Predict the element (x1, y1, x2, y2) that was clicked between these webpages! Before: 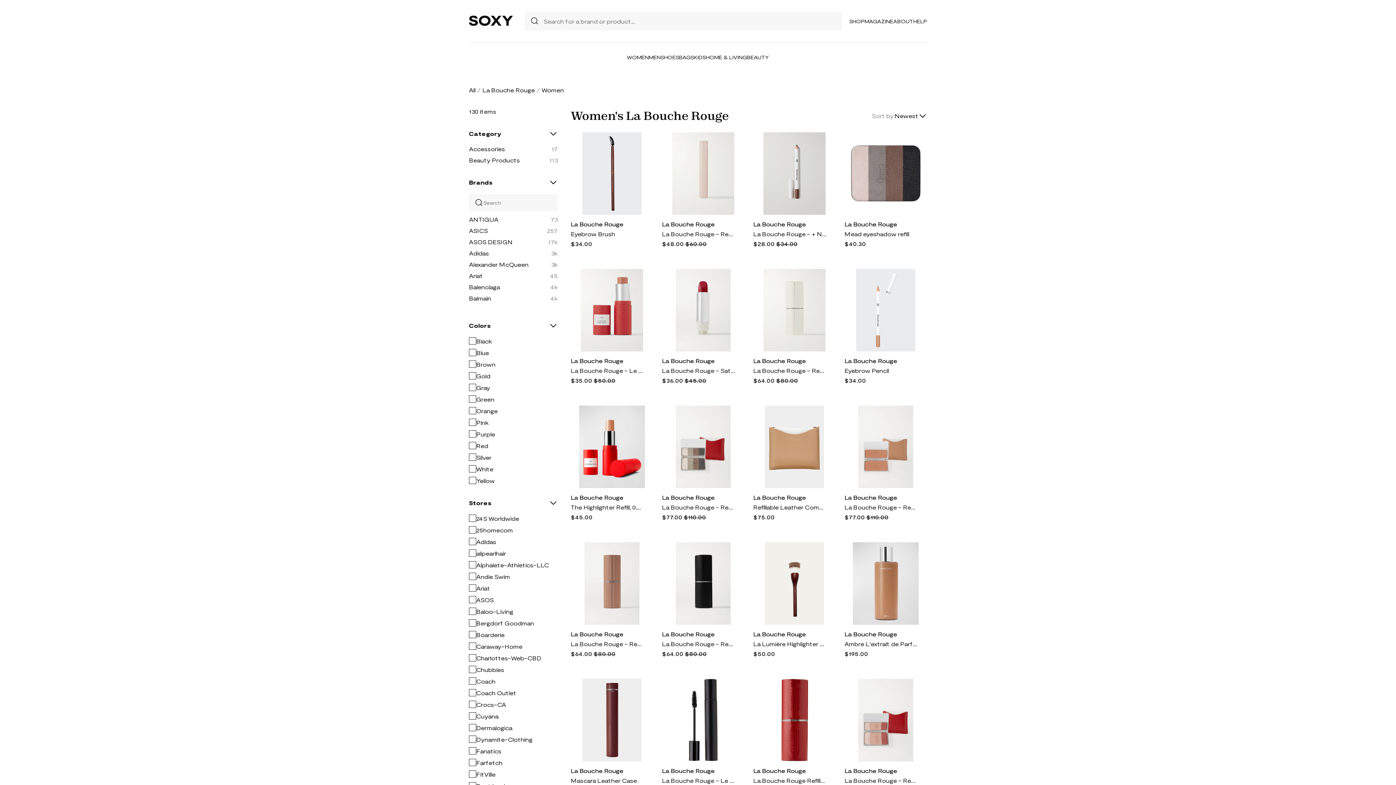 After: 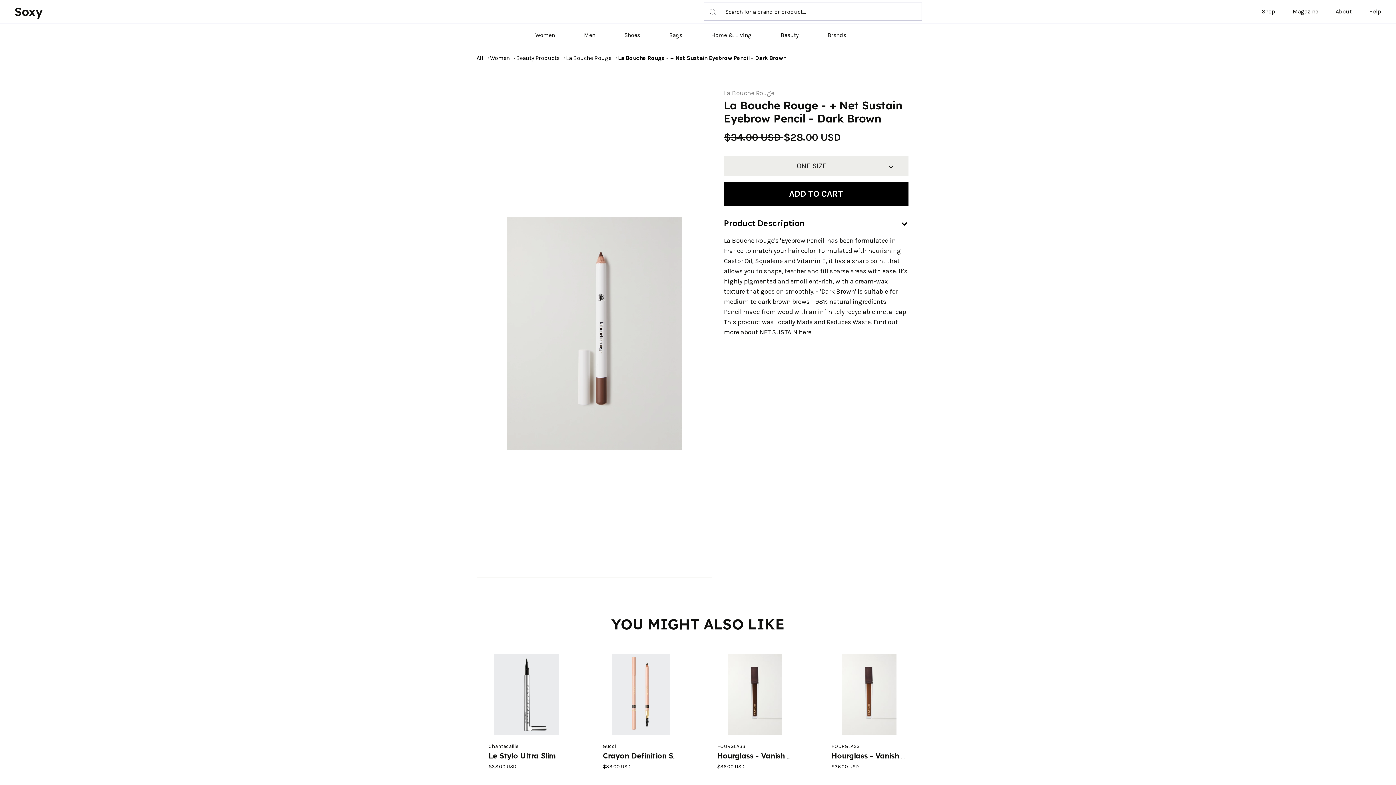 Action: bbox: (753, 132, 836, 214)